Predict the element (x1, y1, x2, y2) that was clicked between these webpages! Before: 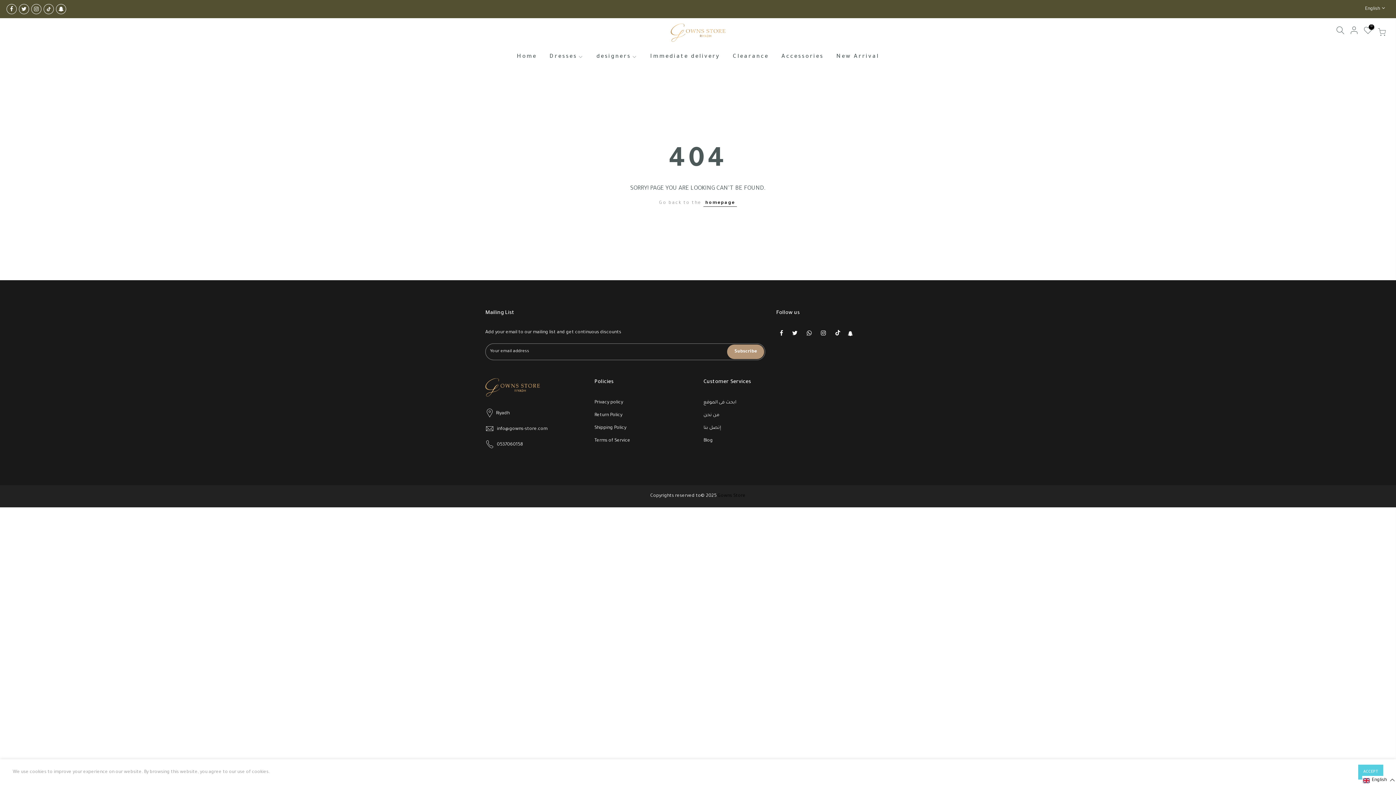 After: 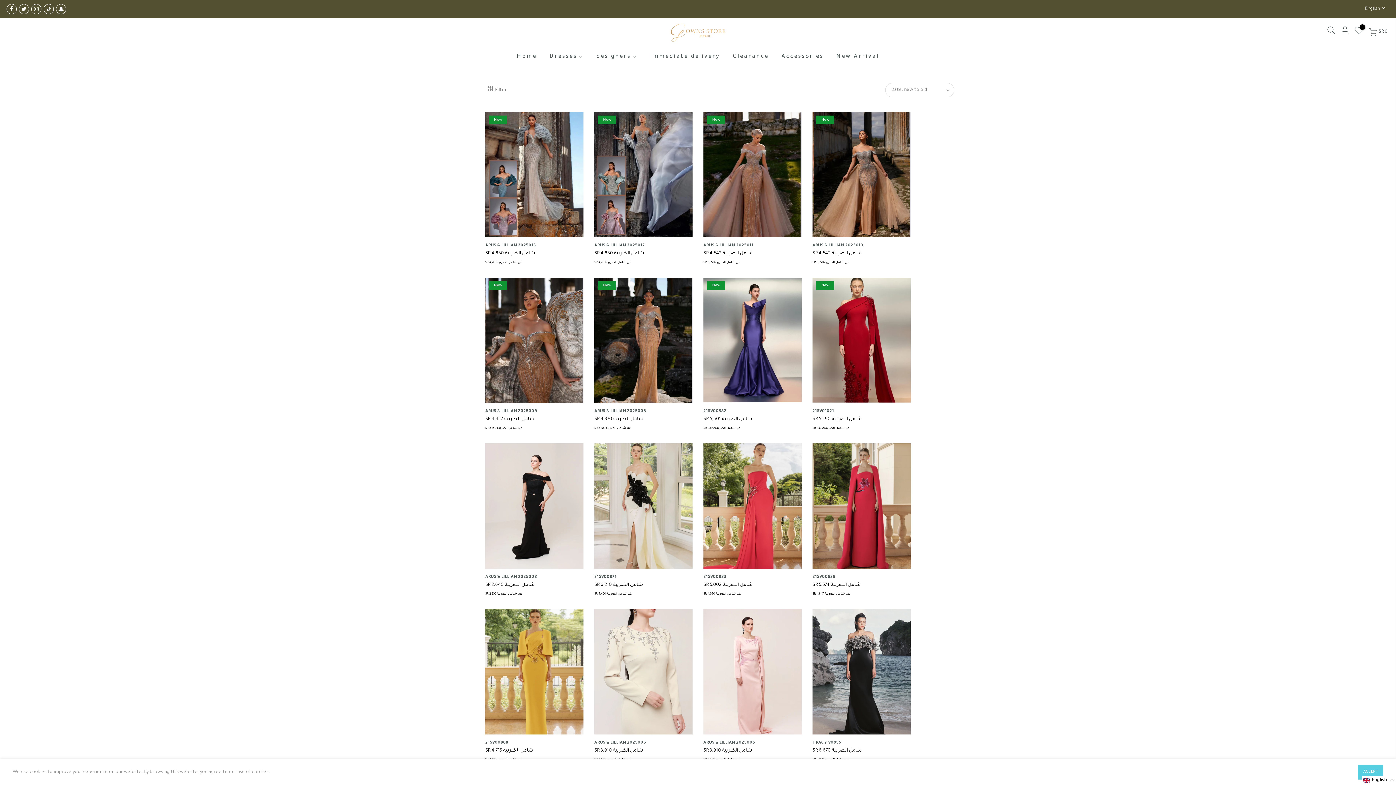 Action: label: New Arrival bbox: (830, 45, 885, 68)